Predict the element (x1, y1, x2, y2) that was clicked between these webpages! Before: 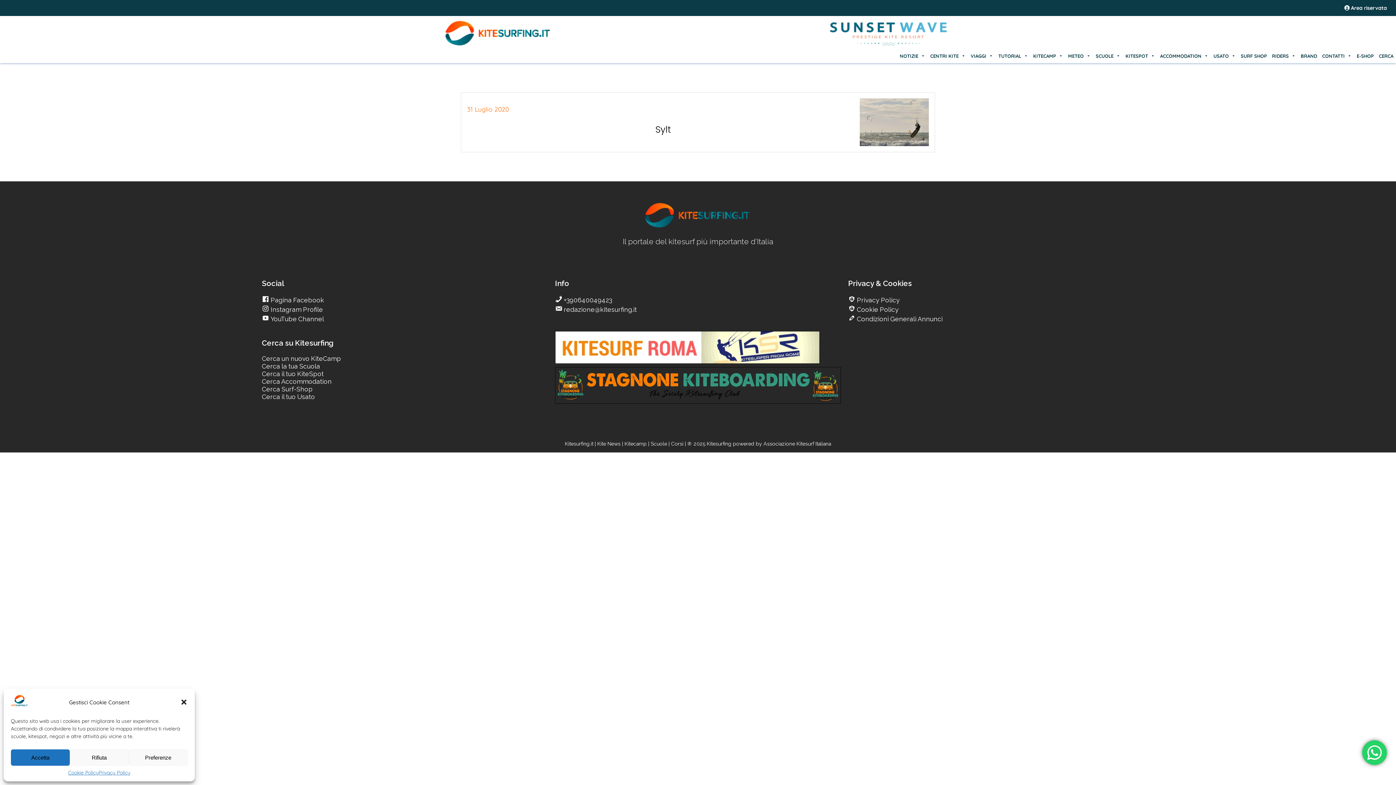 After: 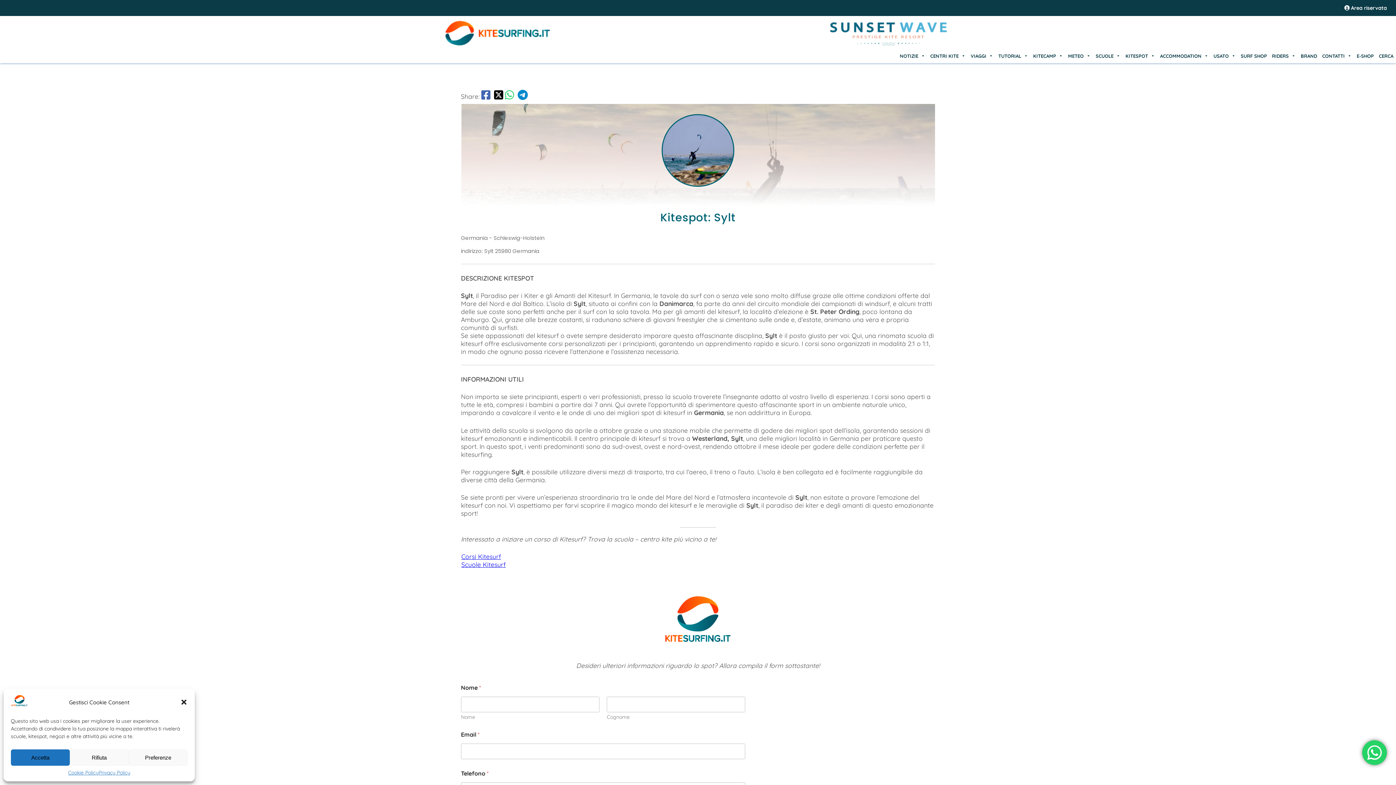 Action: bbox: (461, 92, 935, 152) label: 31 Luglio 2020

Sylt